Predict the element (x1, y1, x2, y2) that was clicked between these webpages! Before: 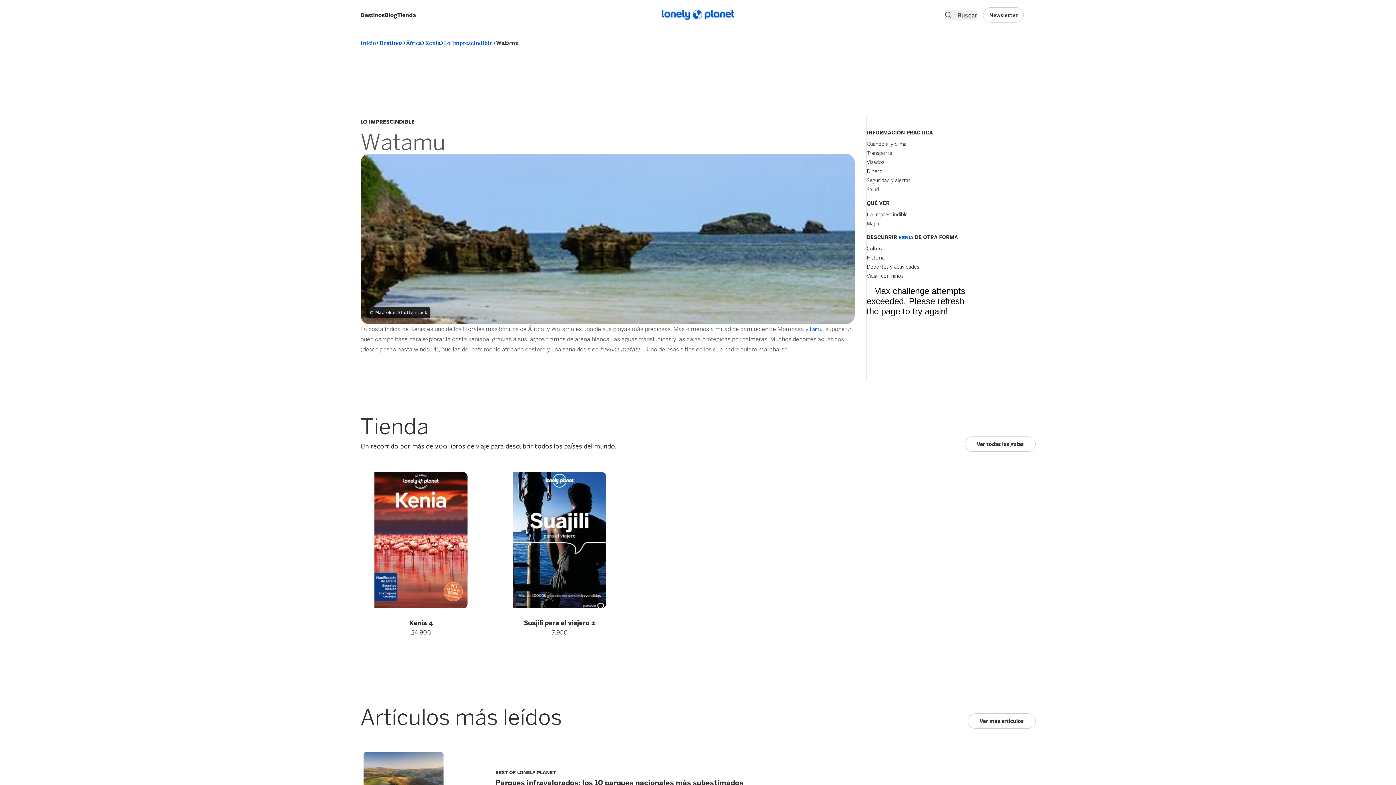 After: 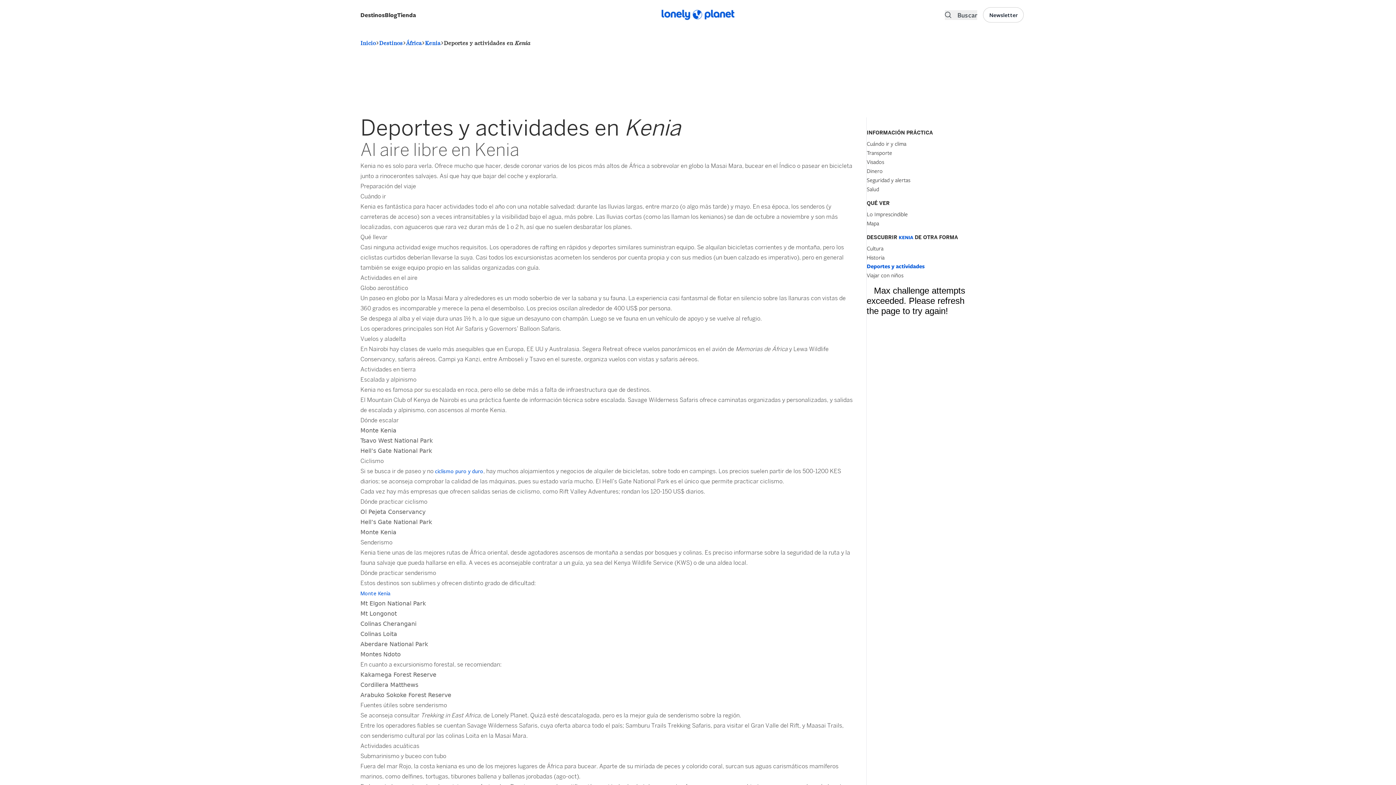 Action: bbox: (867, 262, 919, 270) label: Deportes y actividades